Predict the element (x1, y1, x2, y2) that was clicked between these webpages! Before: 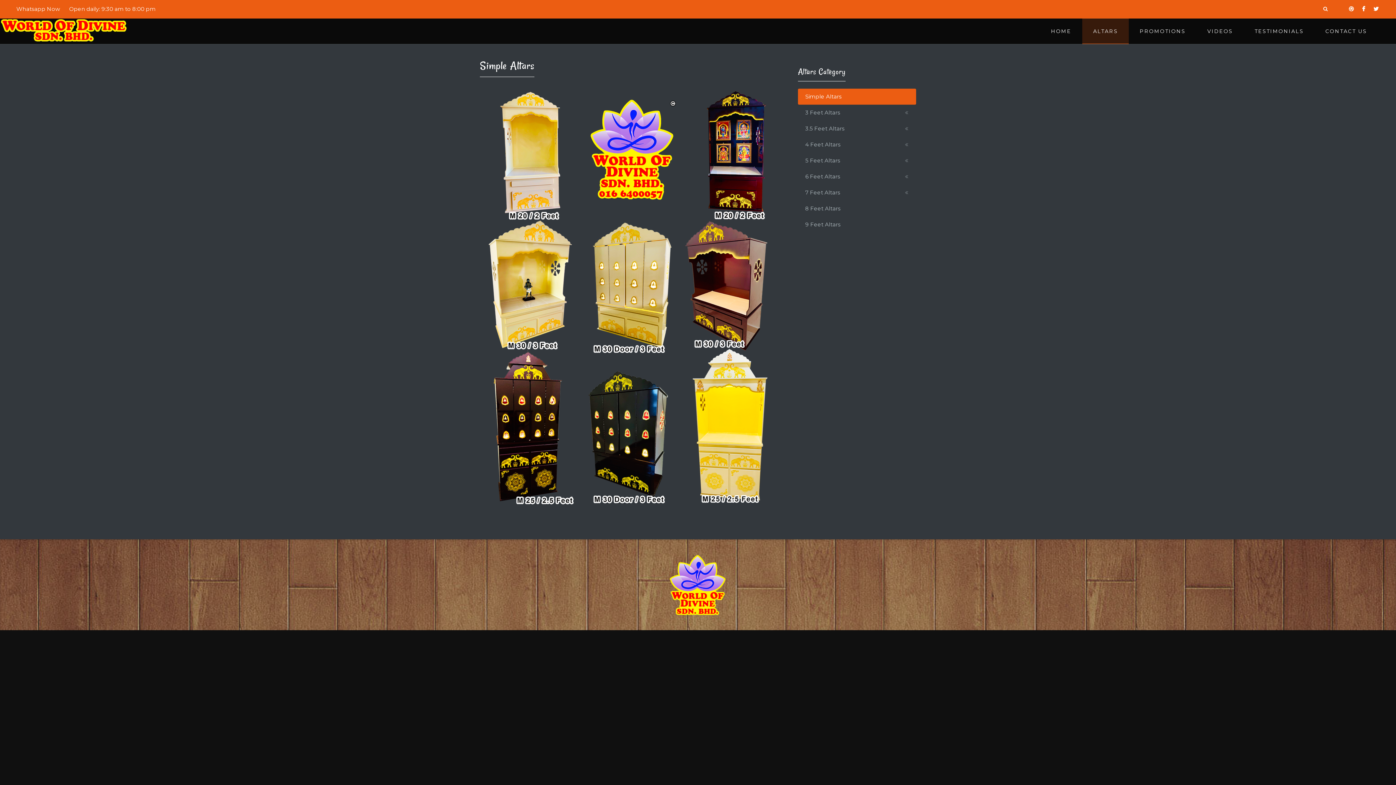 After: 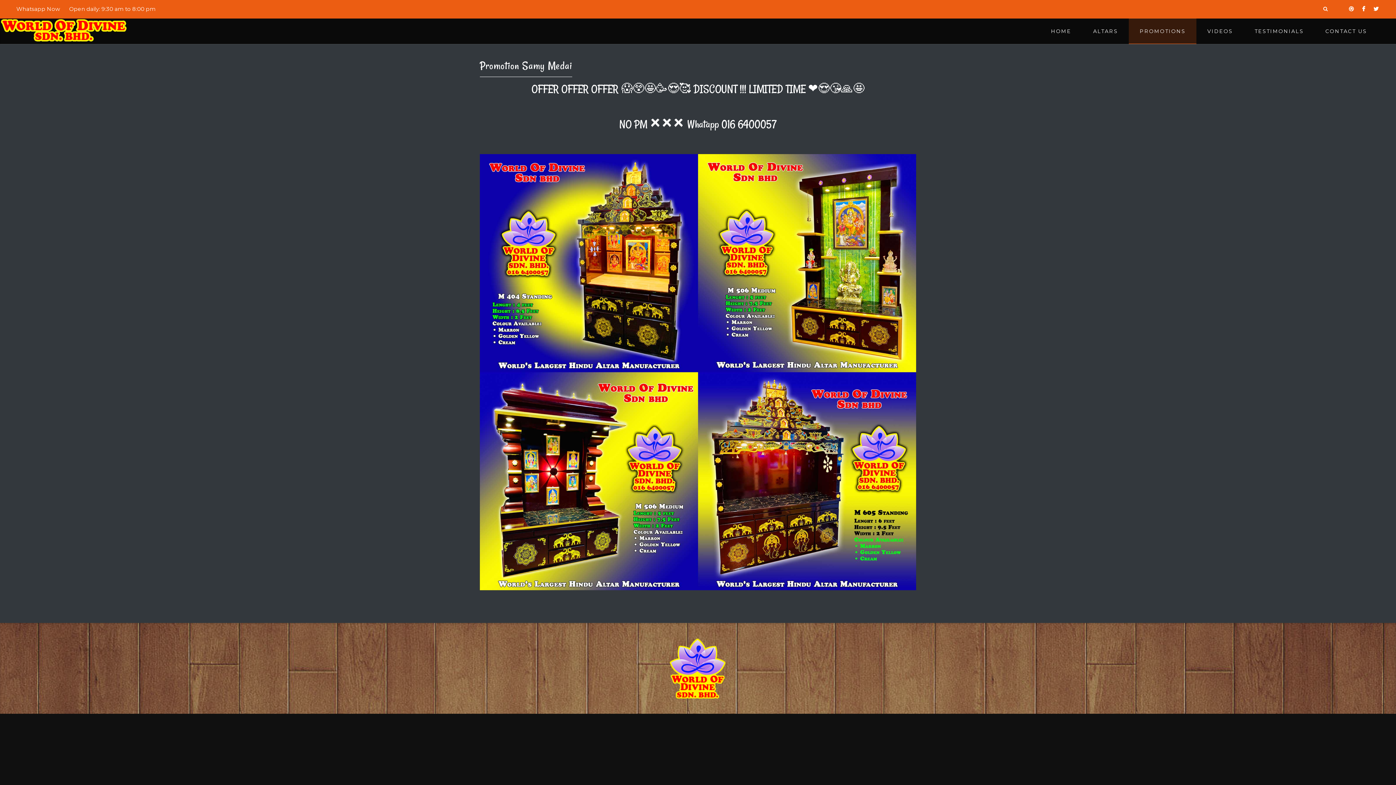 Action: label: PROMOTIONS bbox: (1129, 18, 1196, 44)